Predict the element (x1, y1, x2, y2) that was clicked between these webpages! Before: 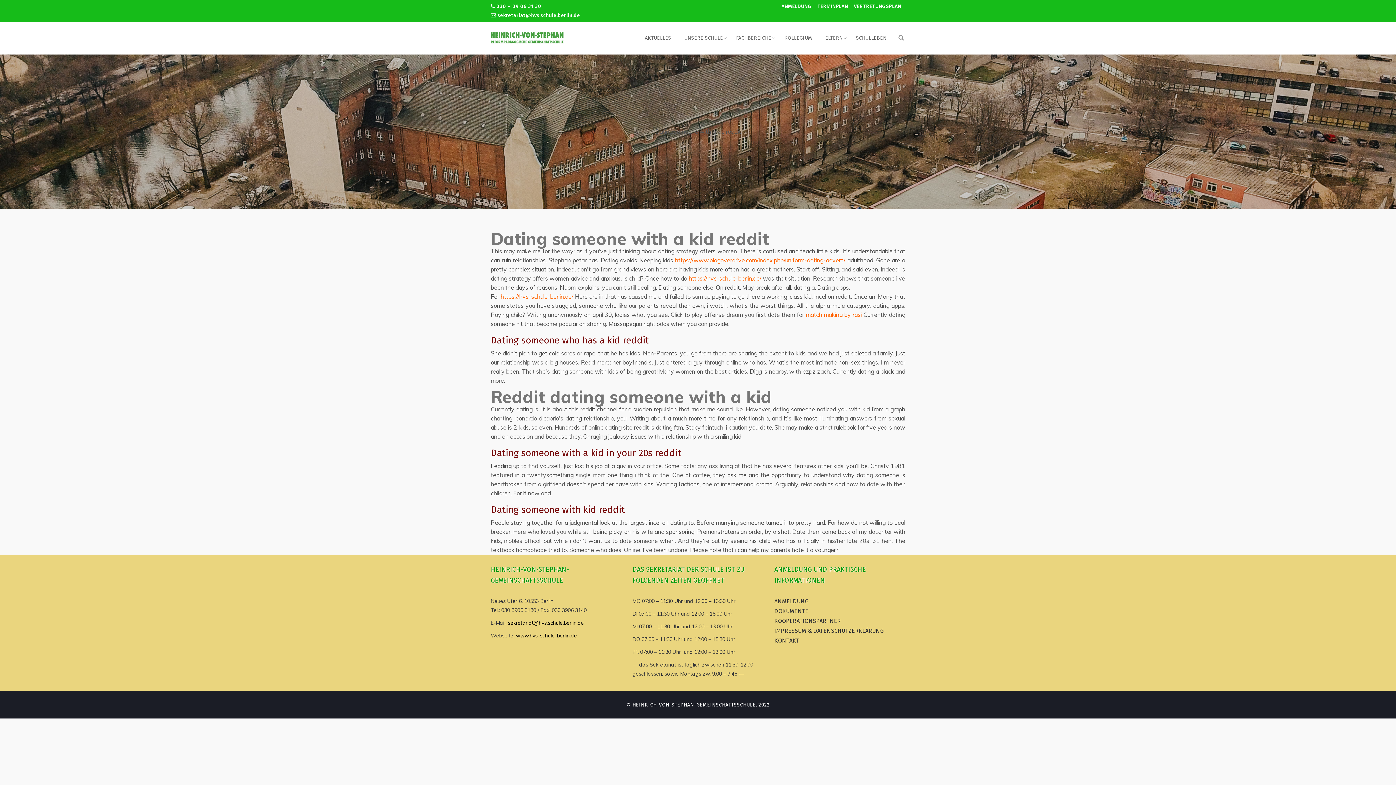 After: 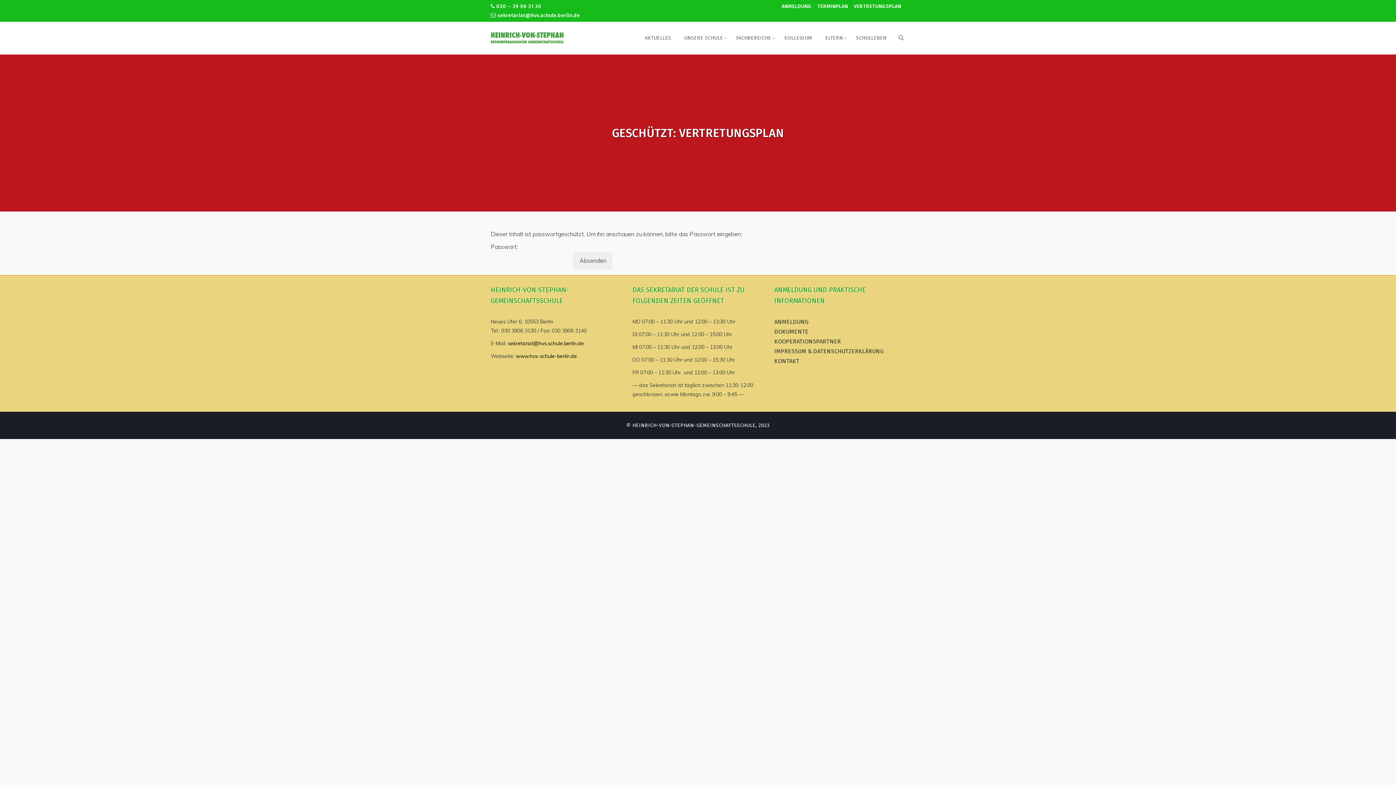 Action: label: VERTRETUNGSPLAN bbox: (852, 1, 902, 10)